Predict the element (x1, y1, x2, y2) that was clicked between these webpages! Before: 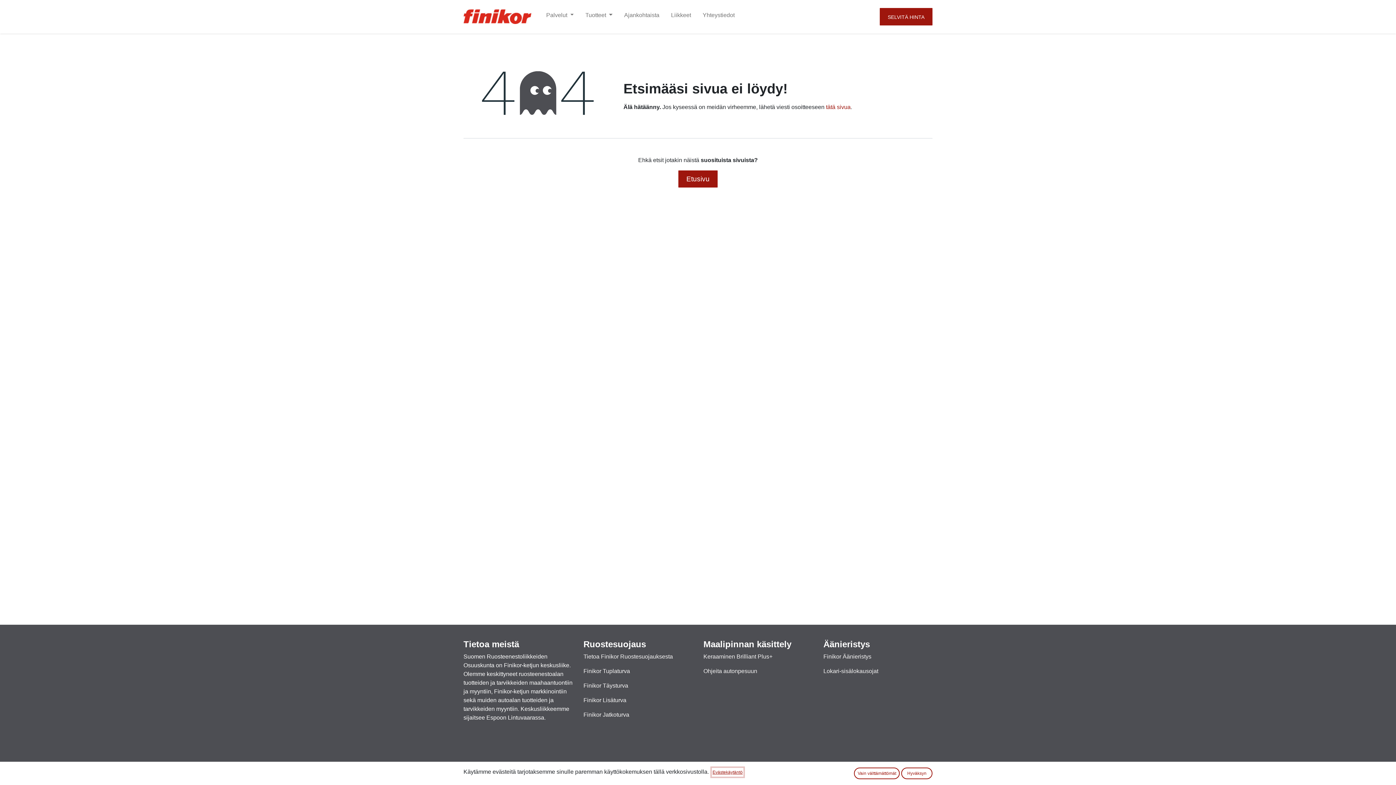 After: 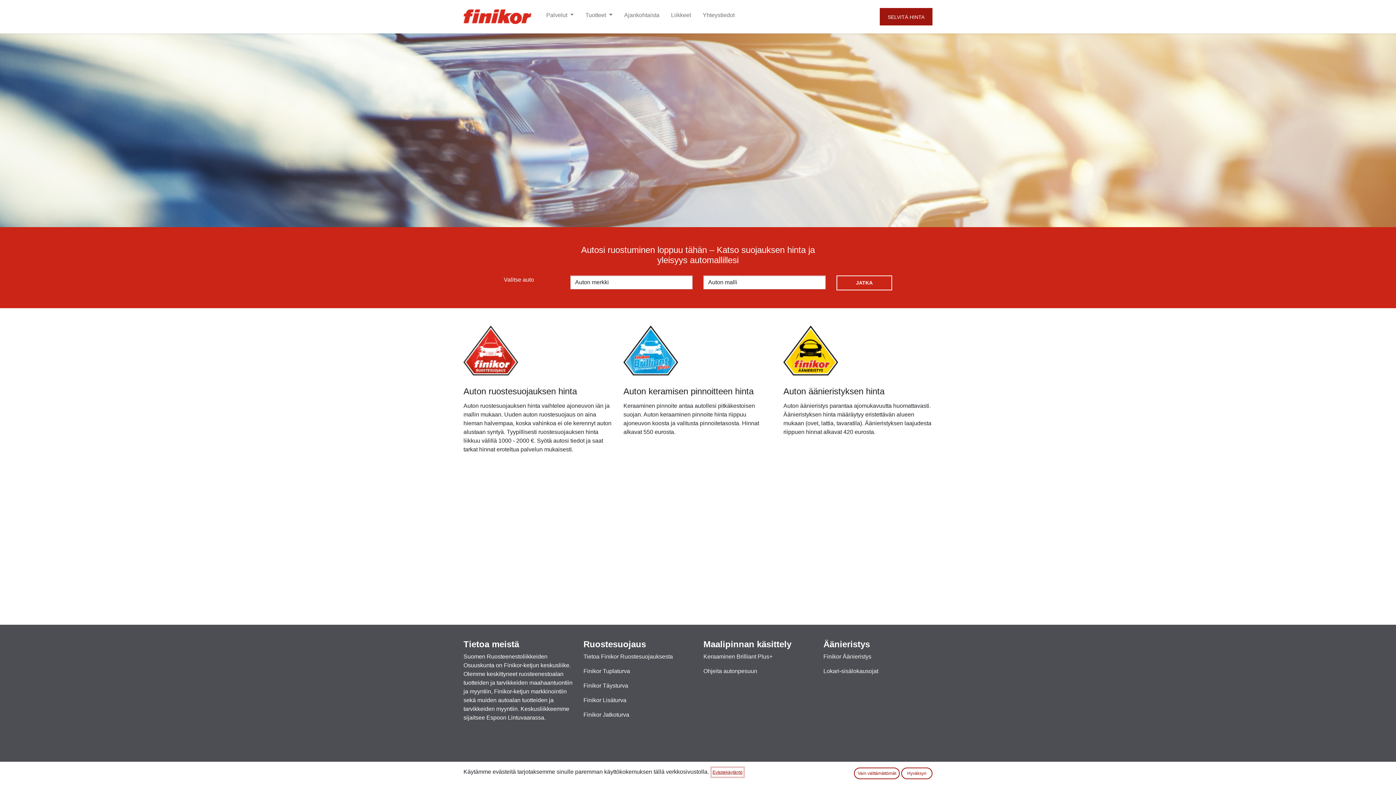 Action: label: SELVITÄ HINTA bbox: (880, 8, 932, 25)